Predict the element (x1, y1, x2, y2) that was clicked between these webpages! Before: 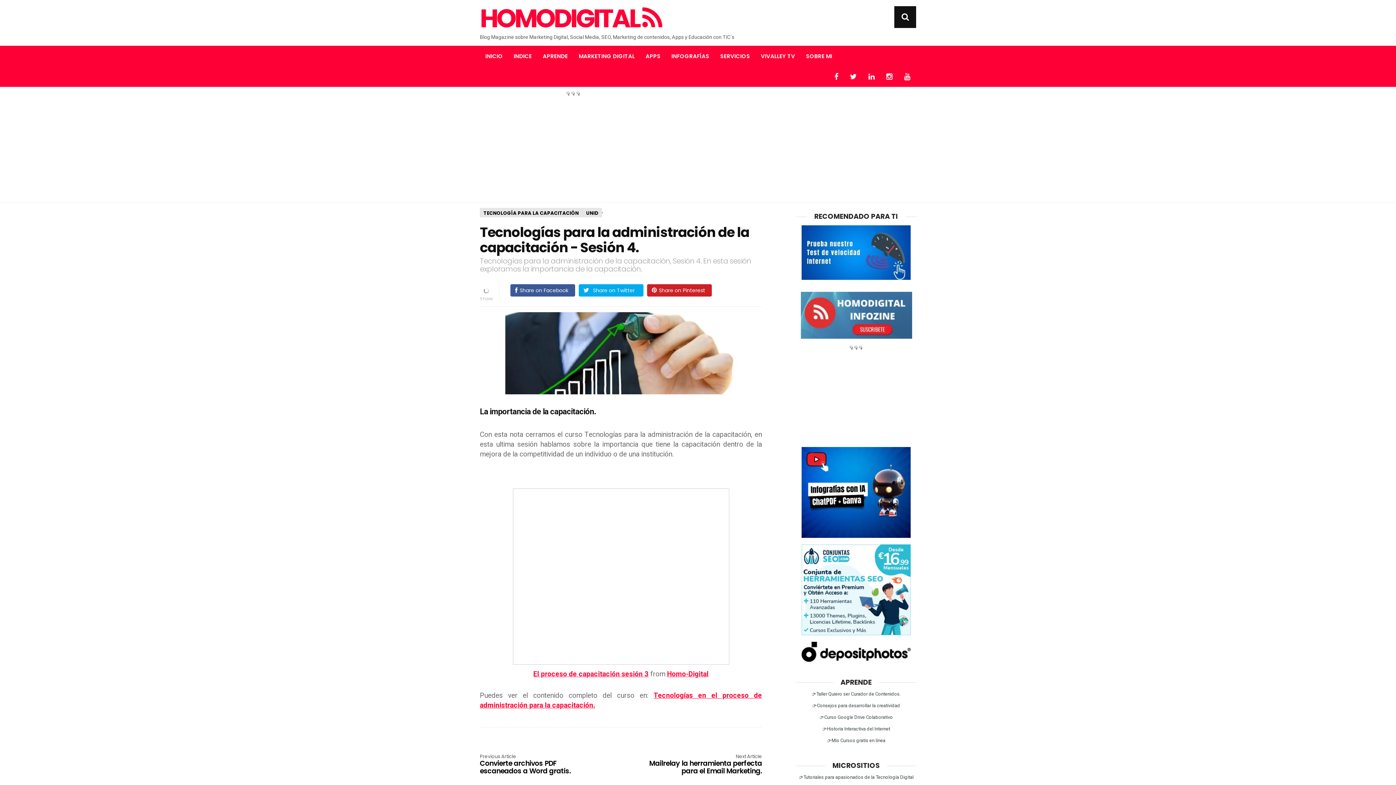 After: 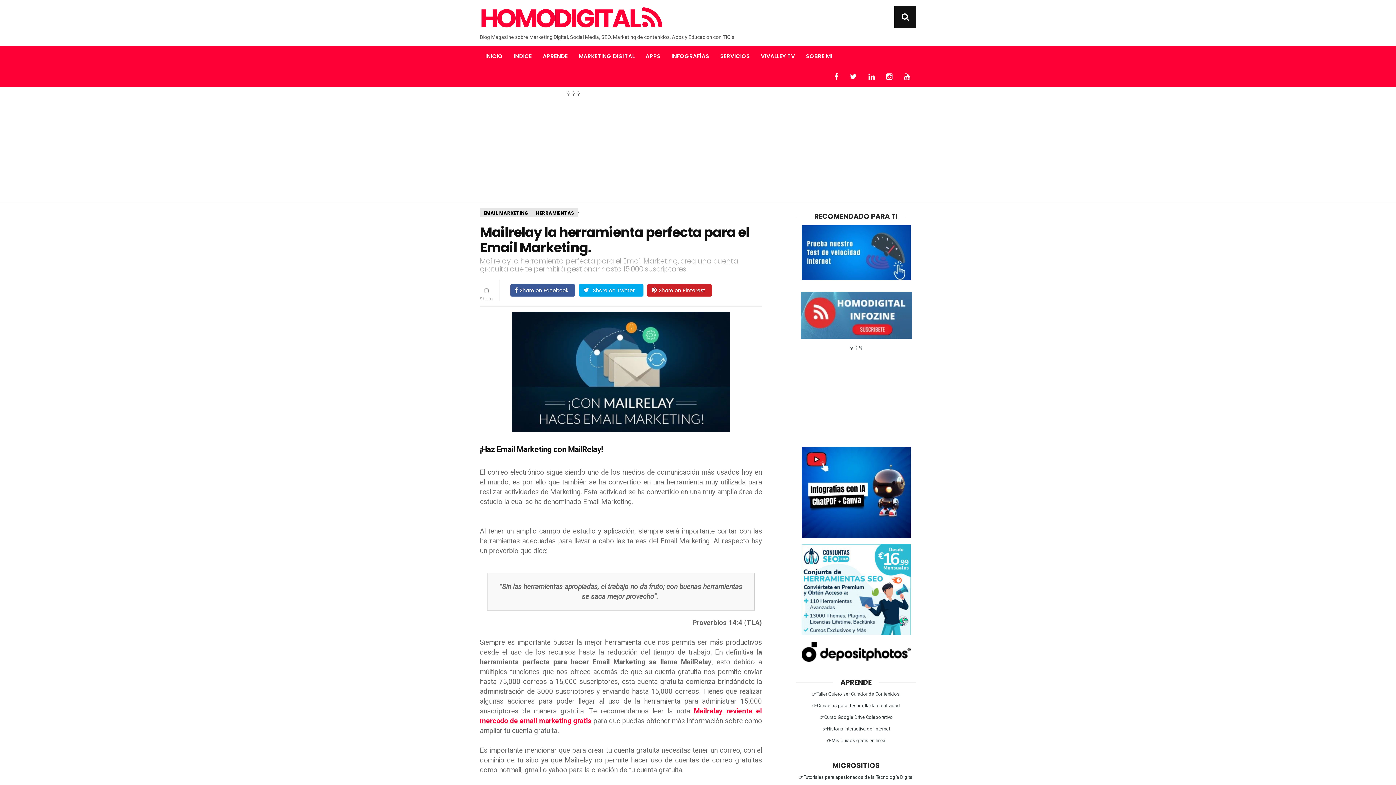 Action: label: Next Article
Mailrelay la herramienta perfecta para el Email Marketing. bbox: (649, 754, 762, 776)